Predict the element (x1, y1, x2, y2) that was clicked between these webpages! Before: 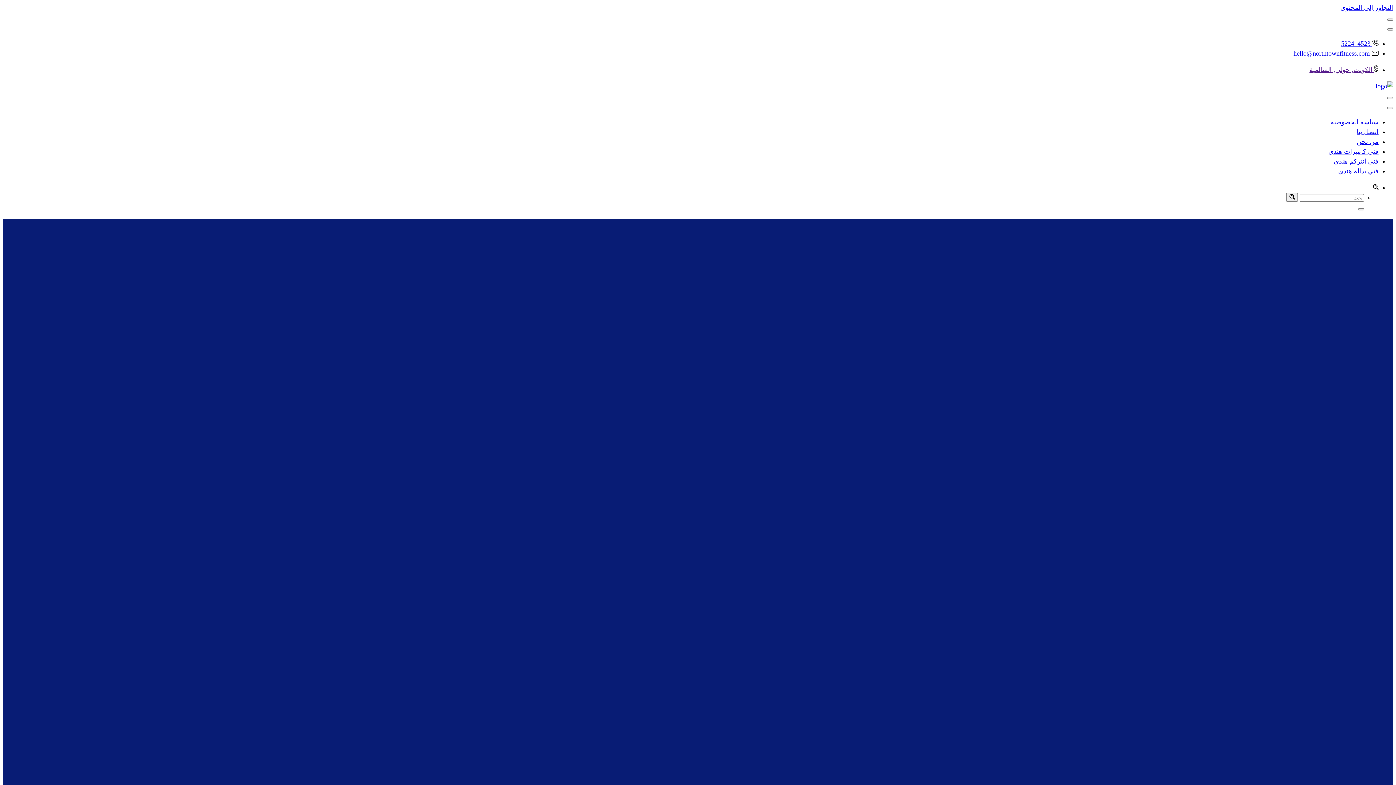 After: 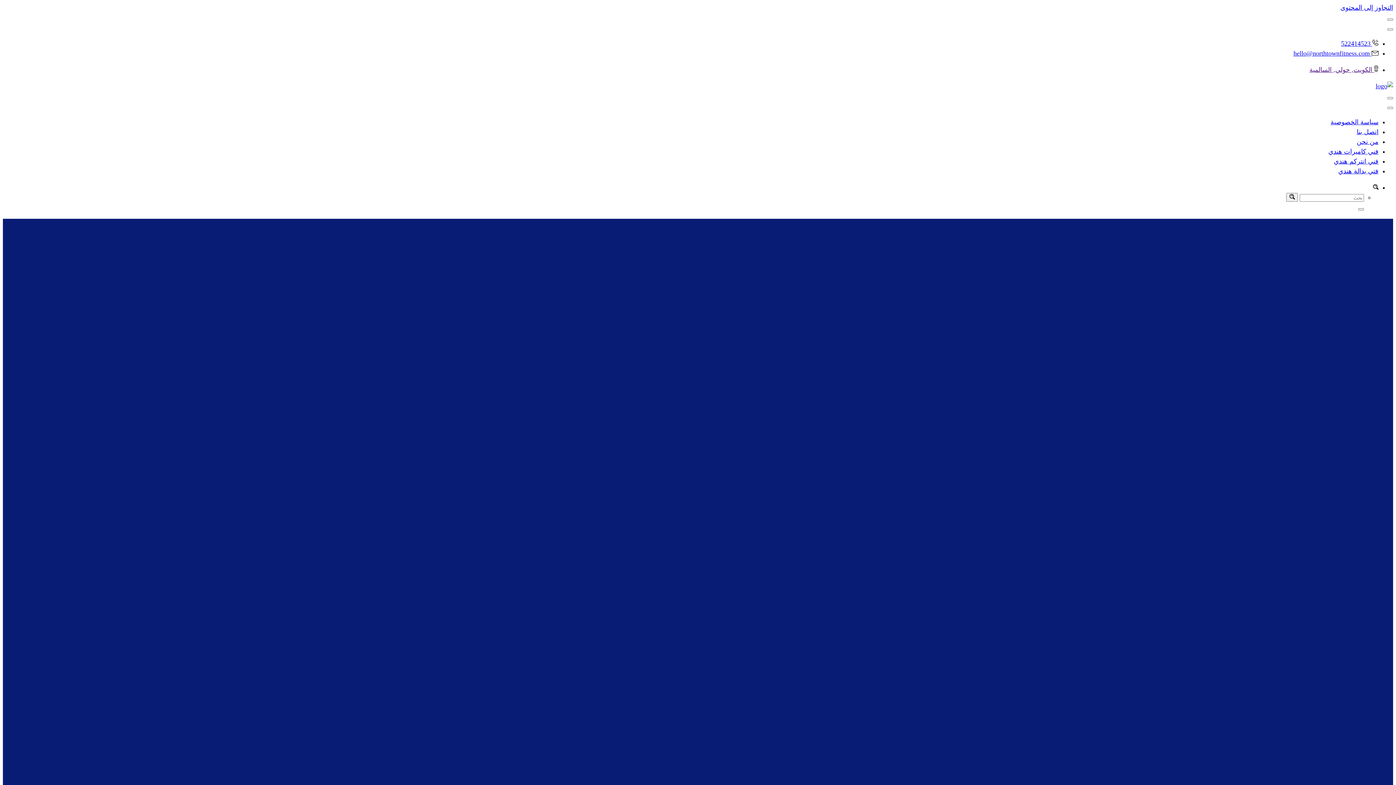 Action: bbox: (1293, 49, 1378, 57) label:  hello@northtownfitness.com